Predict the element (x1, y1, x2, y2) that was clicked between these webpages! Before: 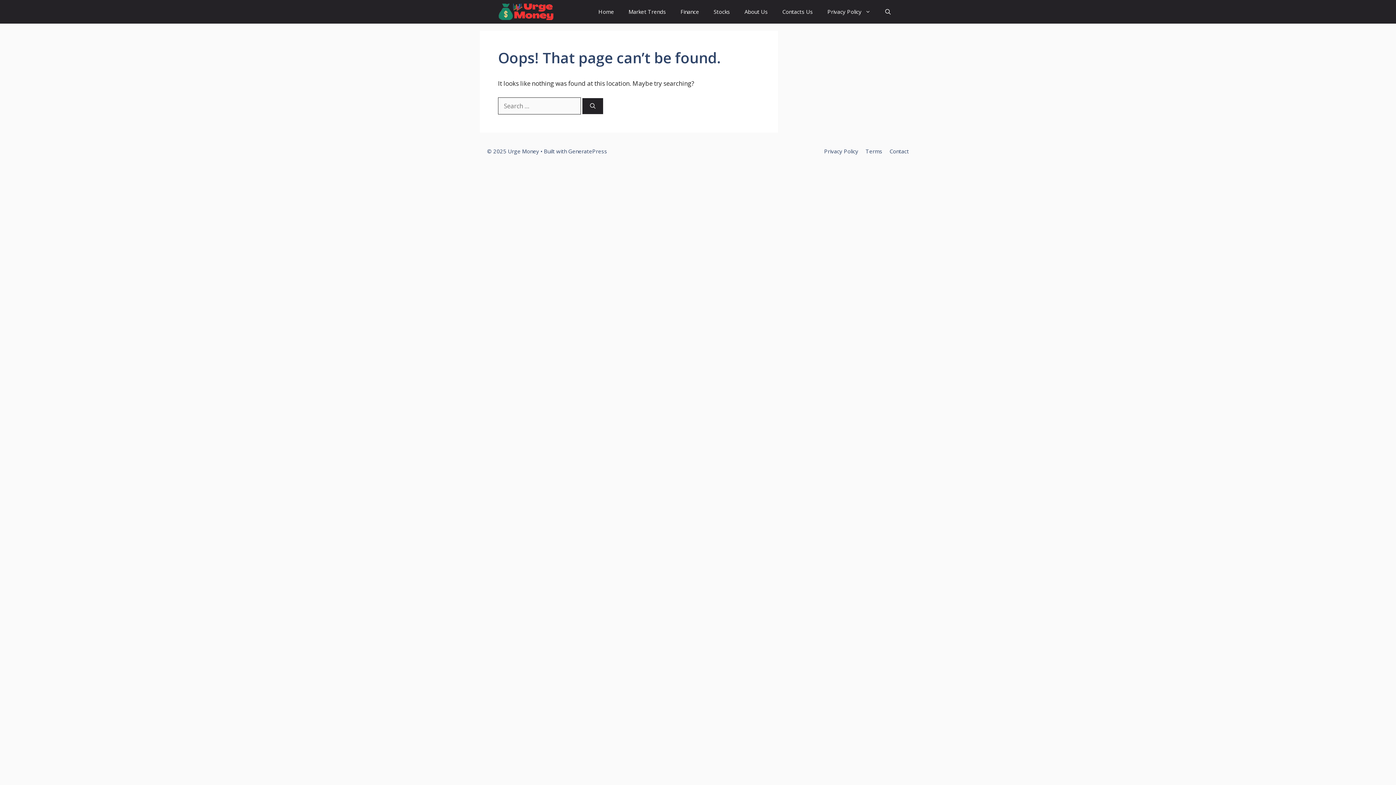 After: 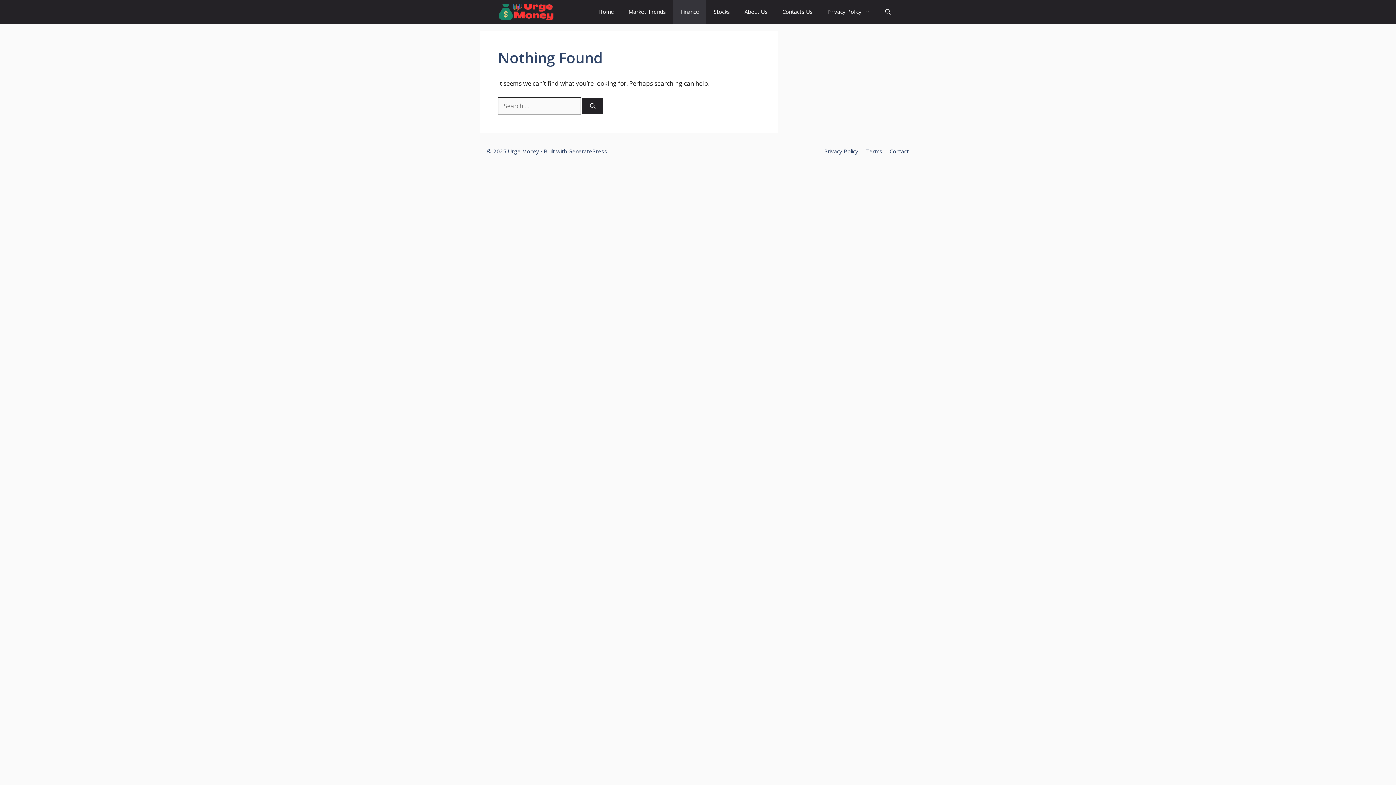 Action: bbox: (673, 0, 706, 23) label: Finance